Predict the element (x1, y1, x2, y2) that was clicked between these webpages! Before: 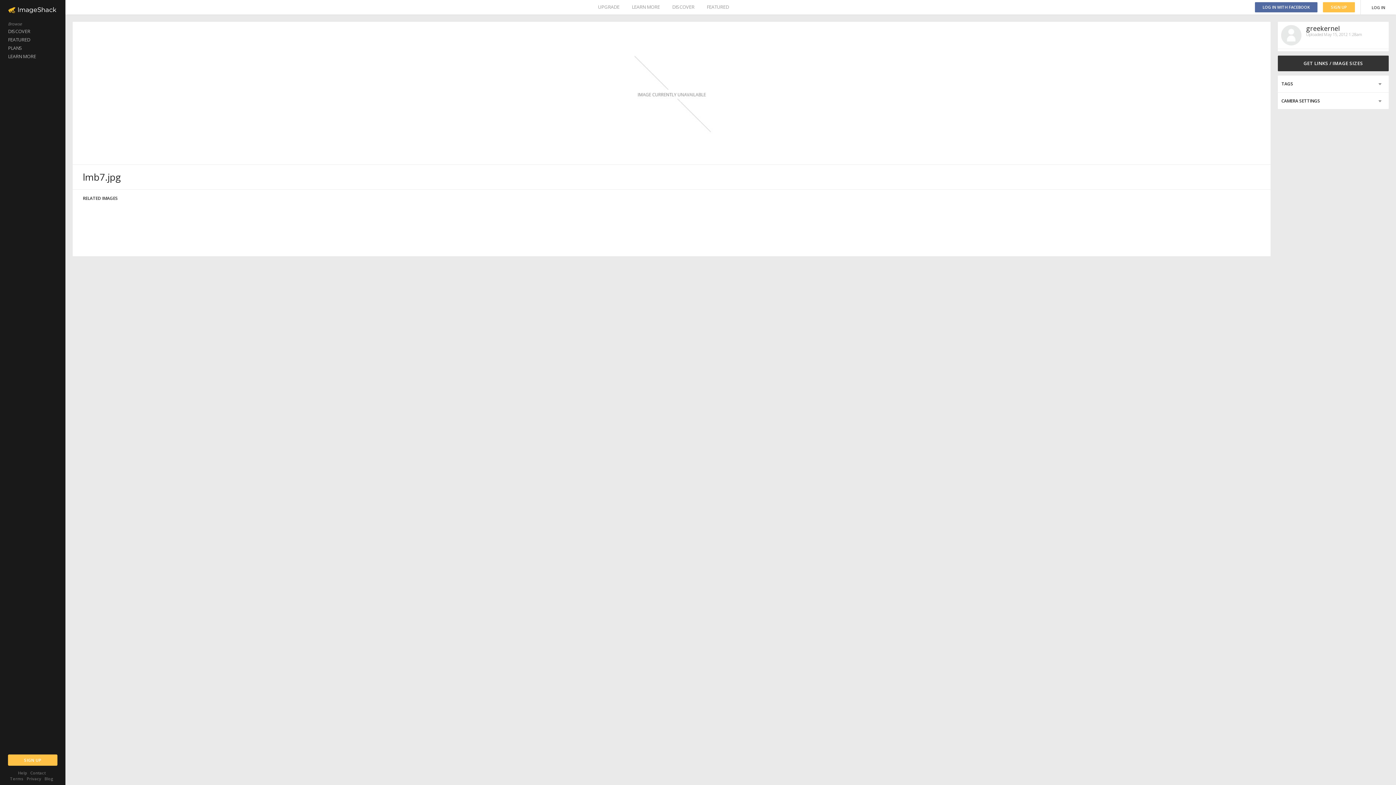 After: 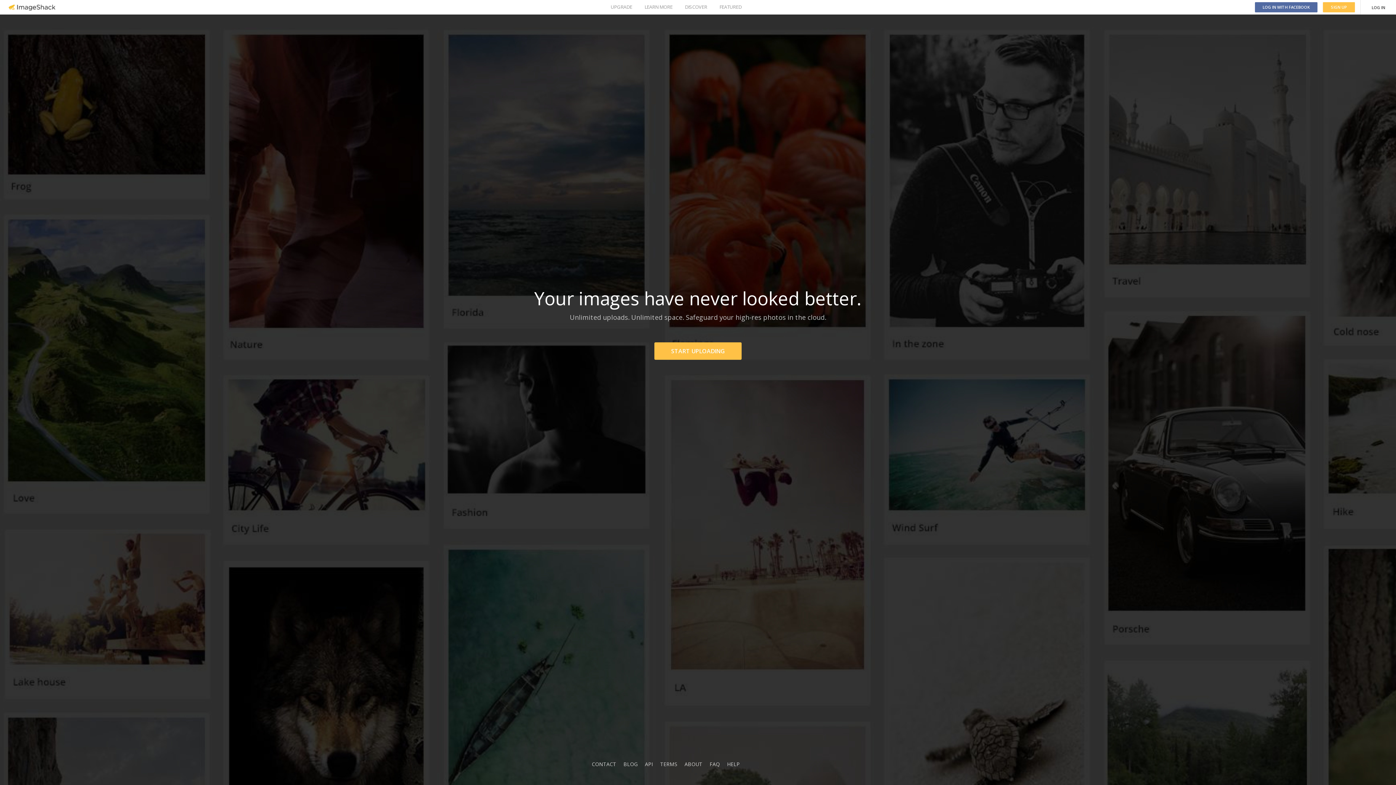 Action: bbox: (44, 776, 53, 781) label: Blog